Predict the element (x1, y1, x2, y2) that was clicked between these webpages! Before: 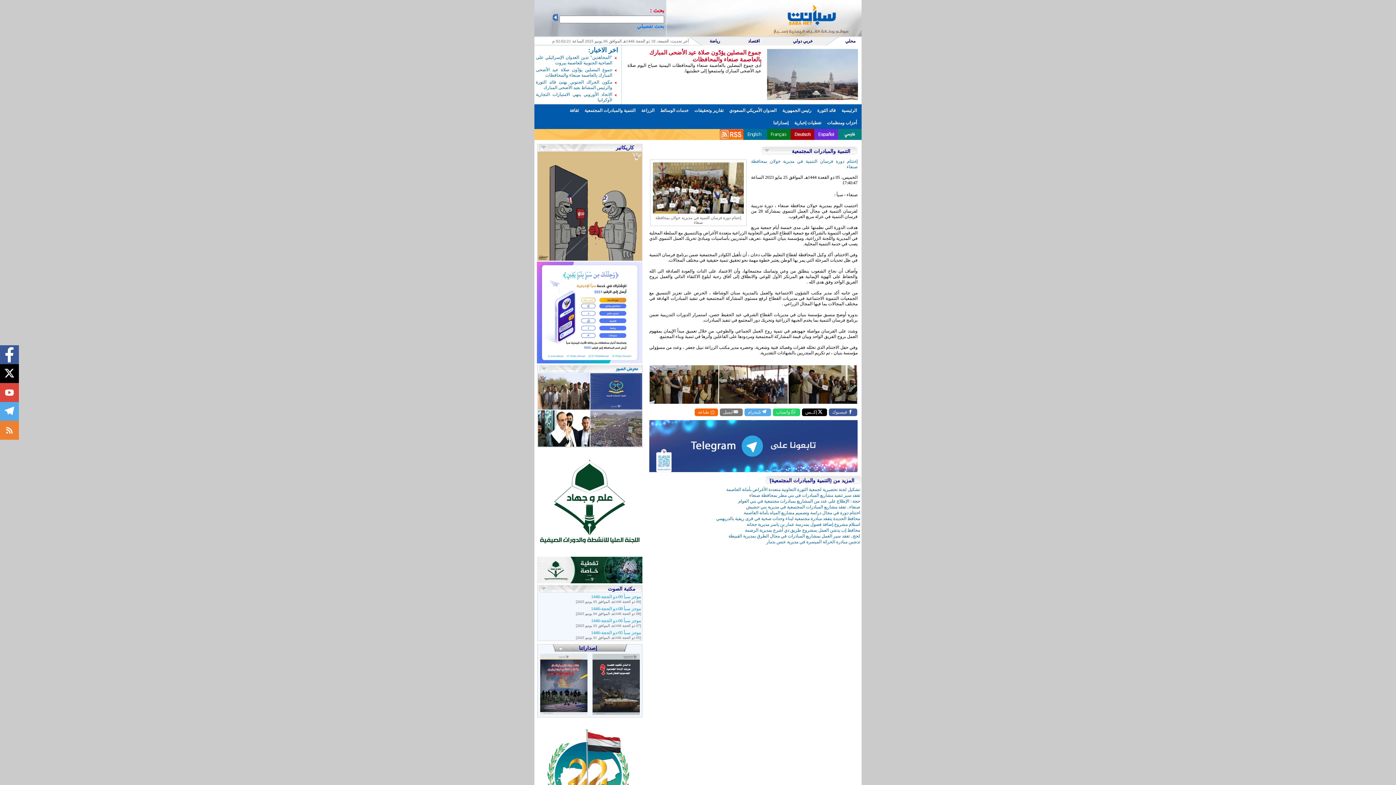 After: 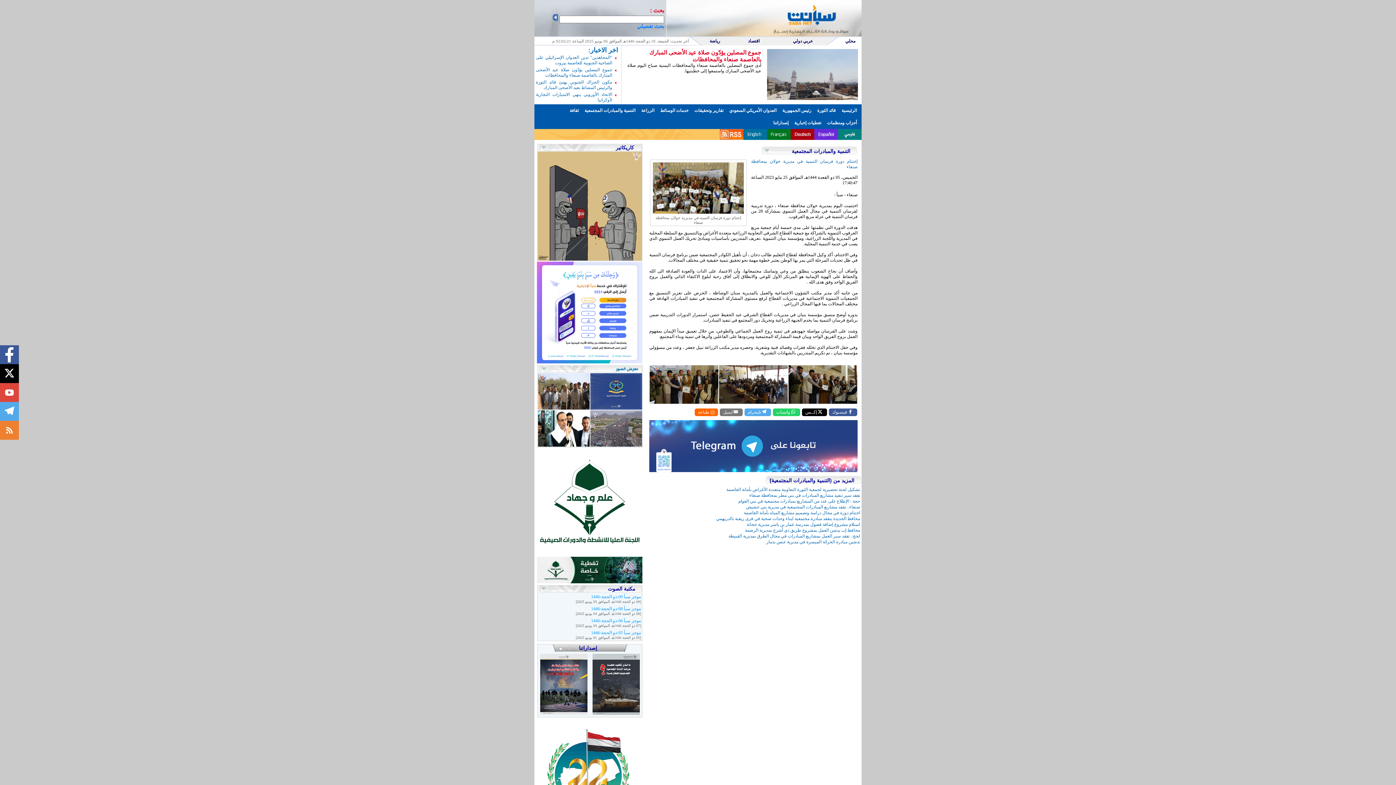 Action: bbox: (534, 309, 645, 314)